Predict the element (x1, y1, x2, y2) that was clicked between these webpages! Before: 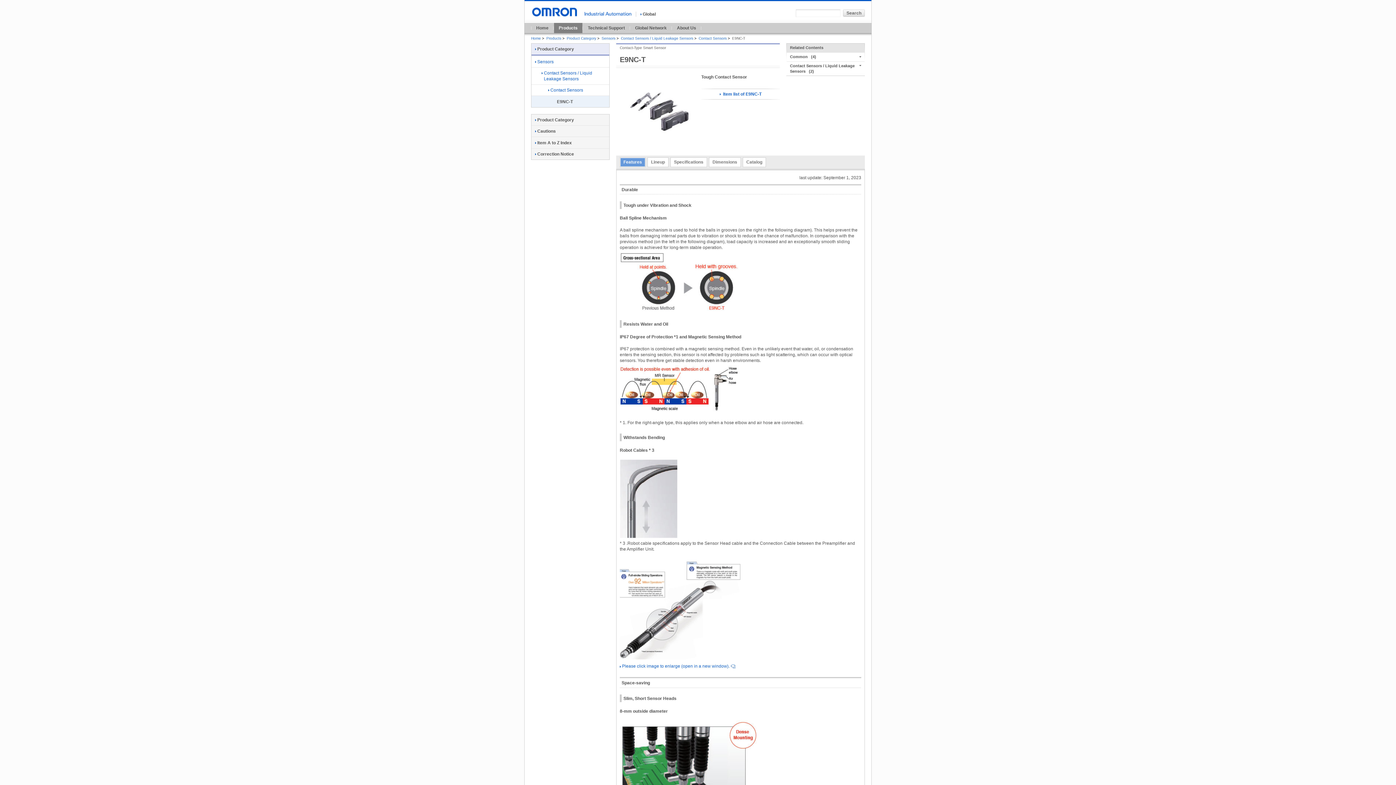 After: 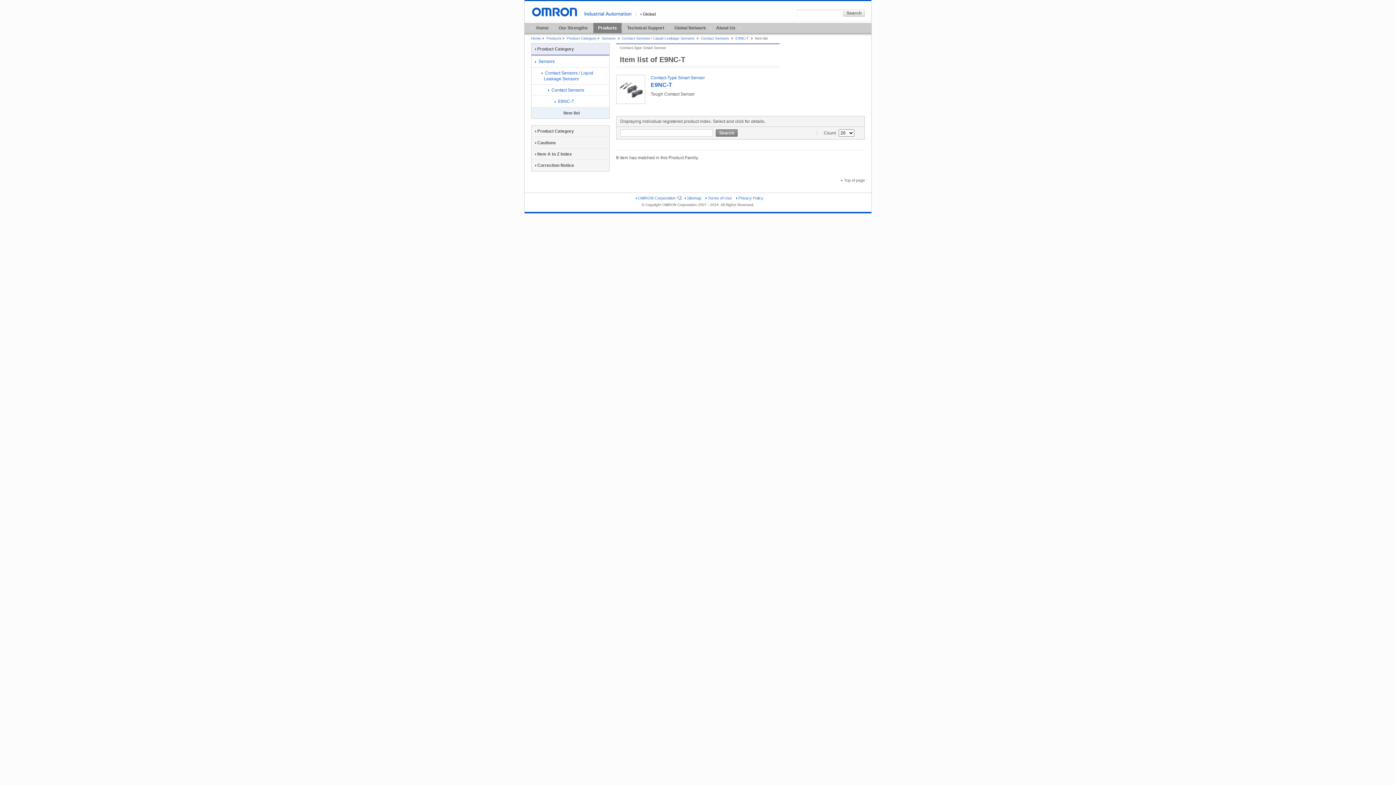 Action: bbox: (701, 88, 780, 99) label:  Item list of E9NC-T